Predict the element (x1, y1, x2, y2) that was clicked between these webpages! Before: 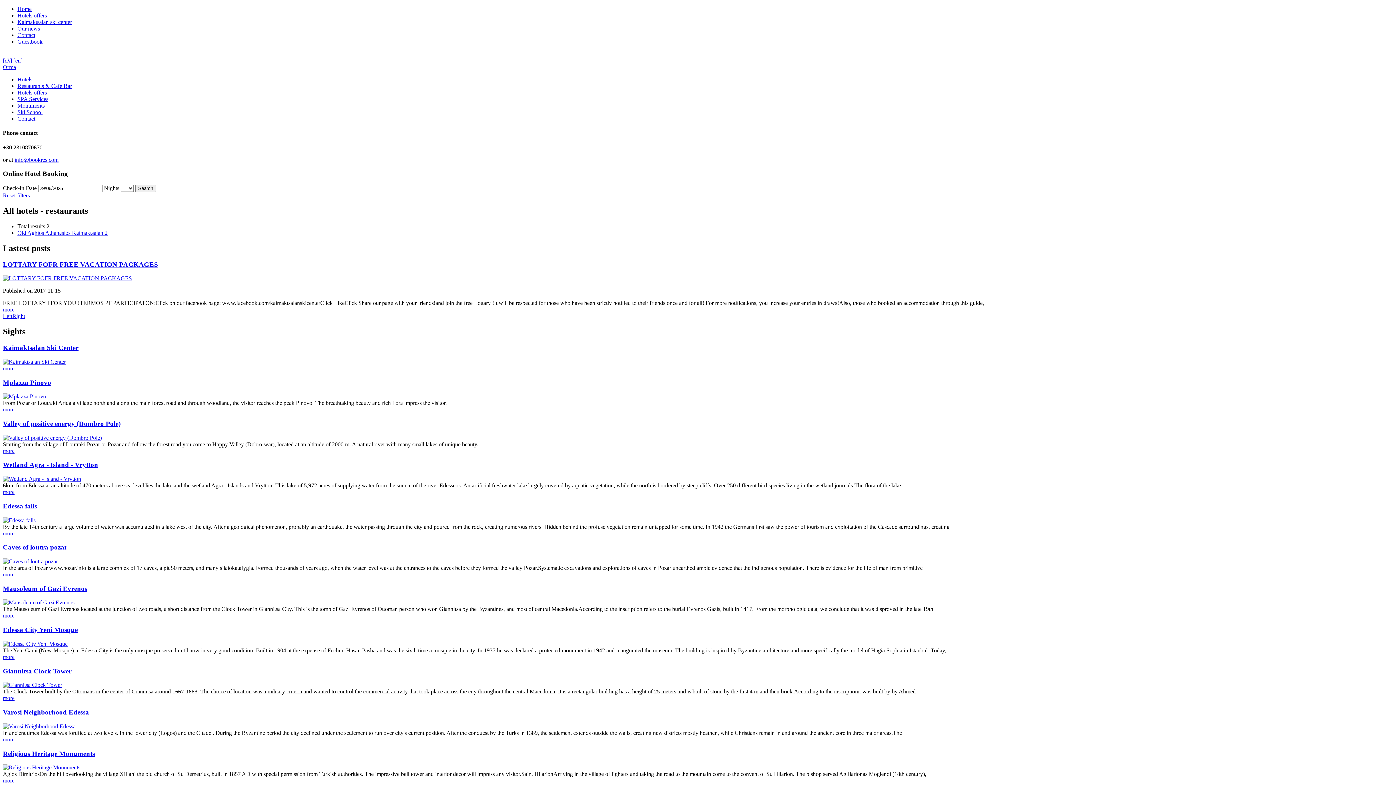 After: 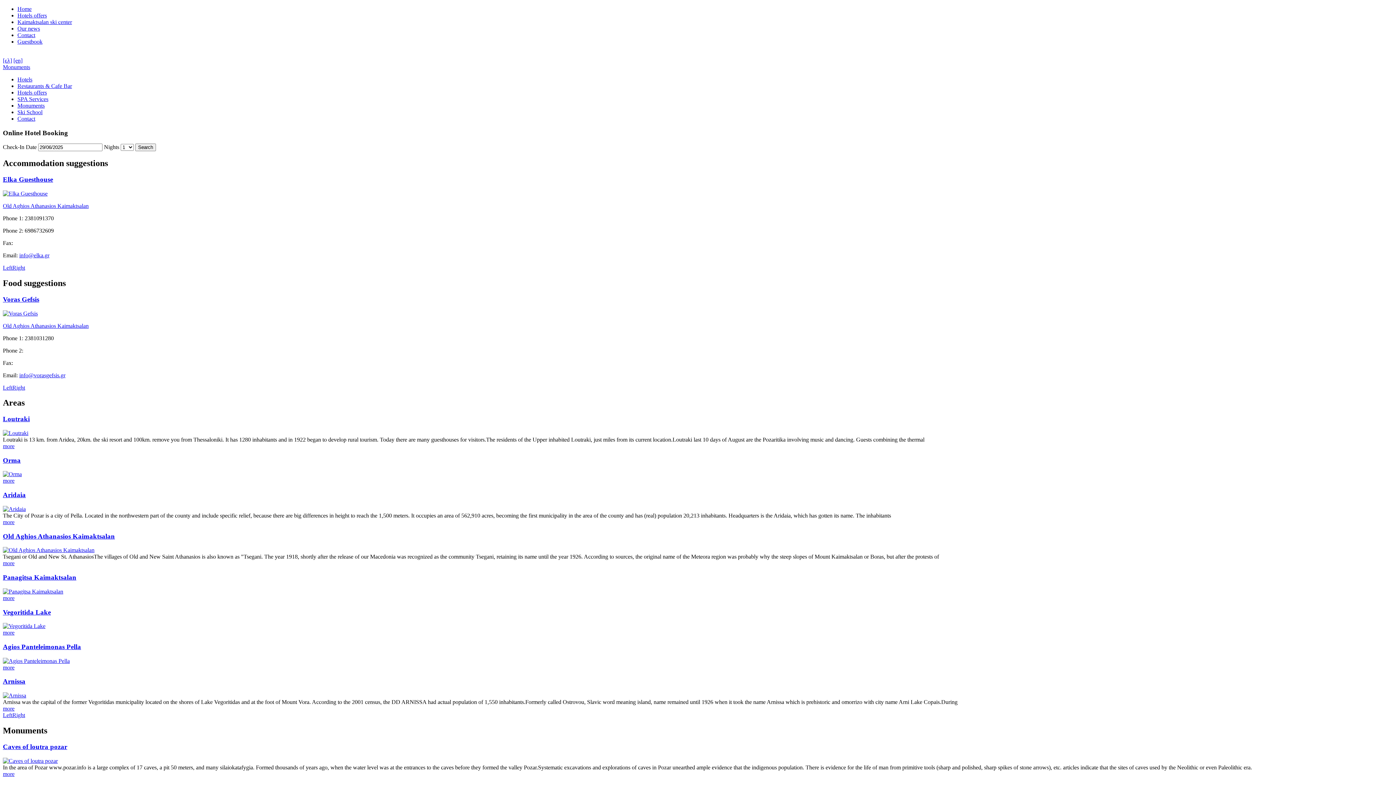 Action: bbox: (17, 102, 44, 108) label: Monuments